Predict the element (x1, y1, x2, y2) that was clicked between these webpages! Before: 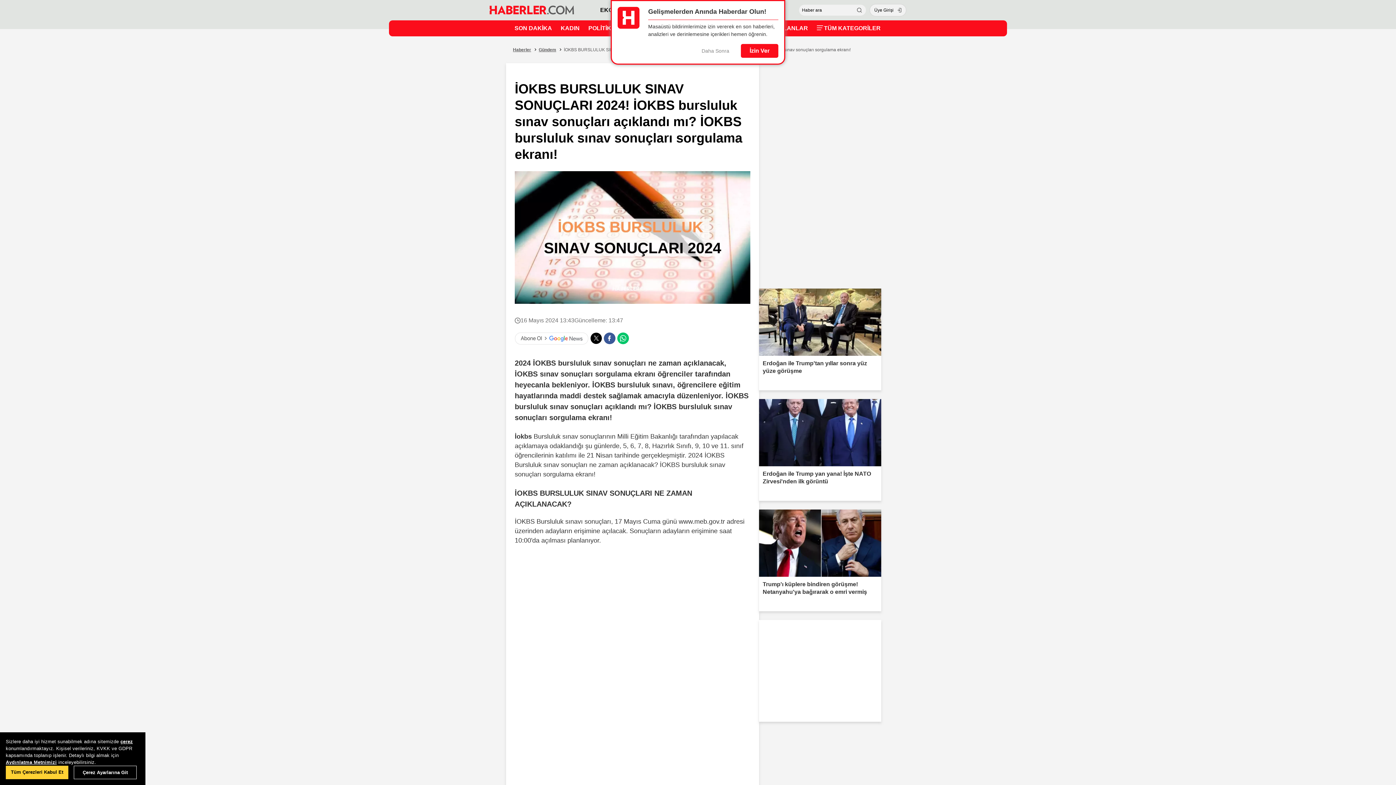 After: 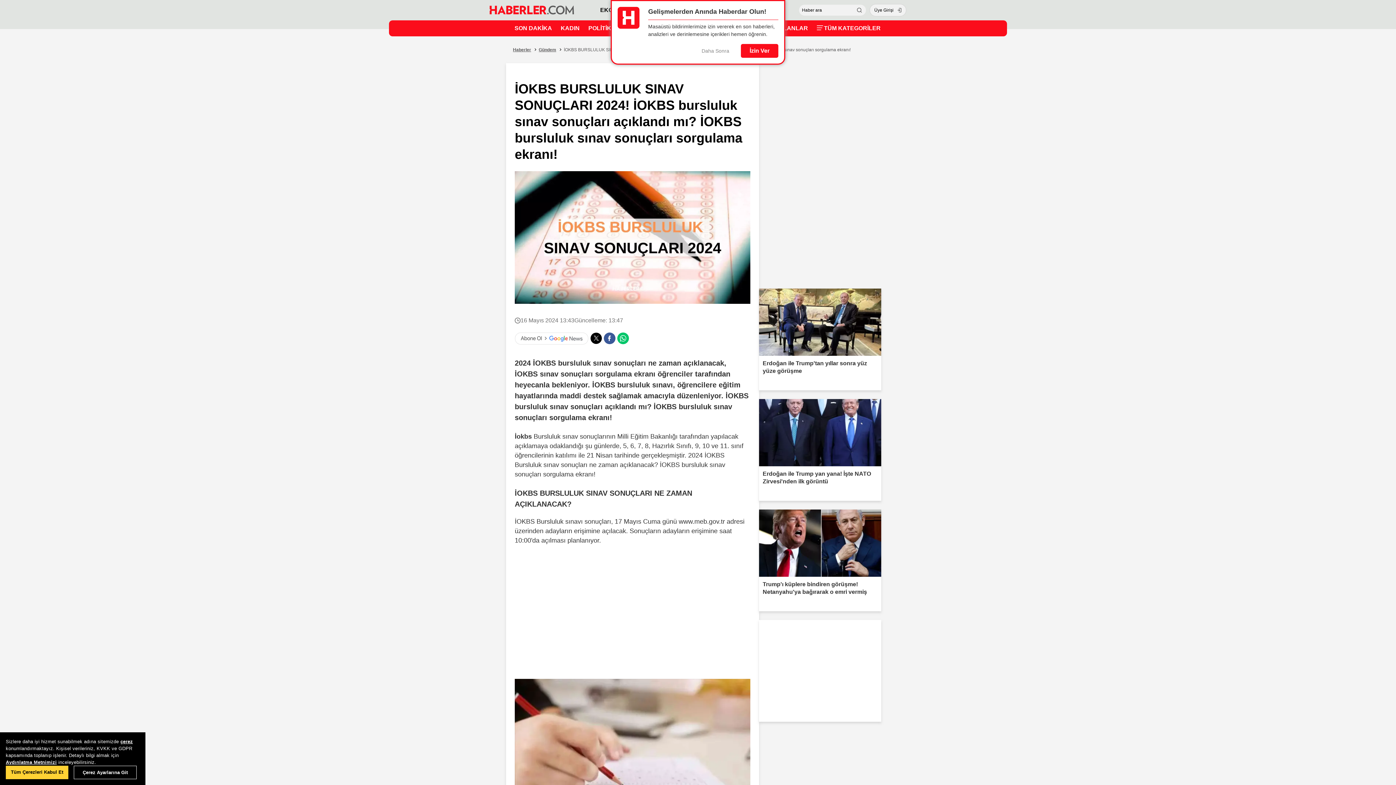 Action: bbox: (678, 518, 725, 525) label: www.meb.gov.tr